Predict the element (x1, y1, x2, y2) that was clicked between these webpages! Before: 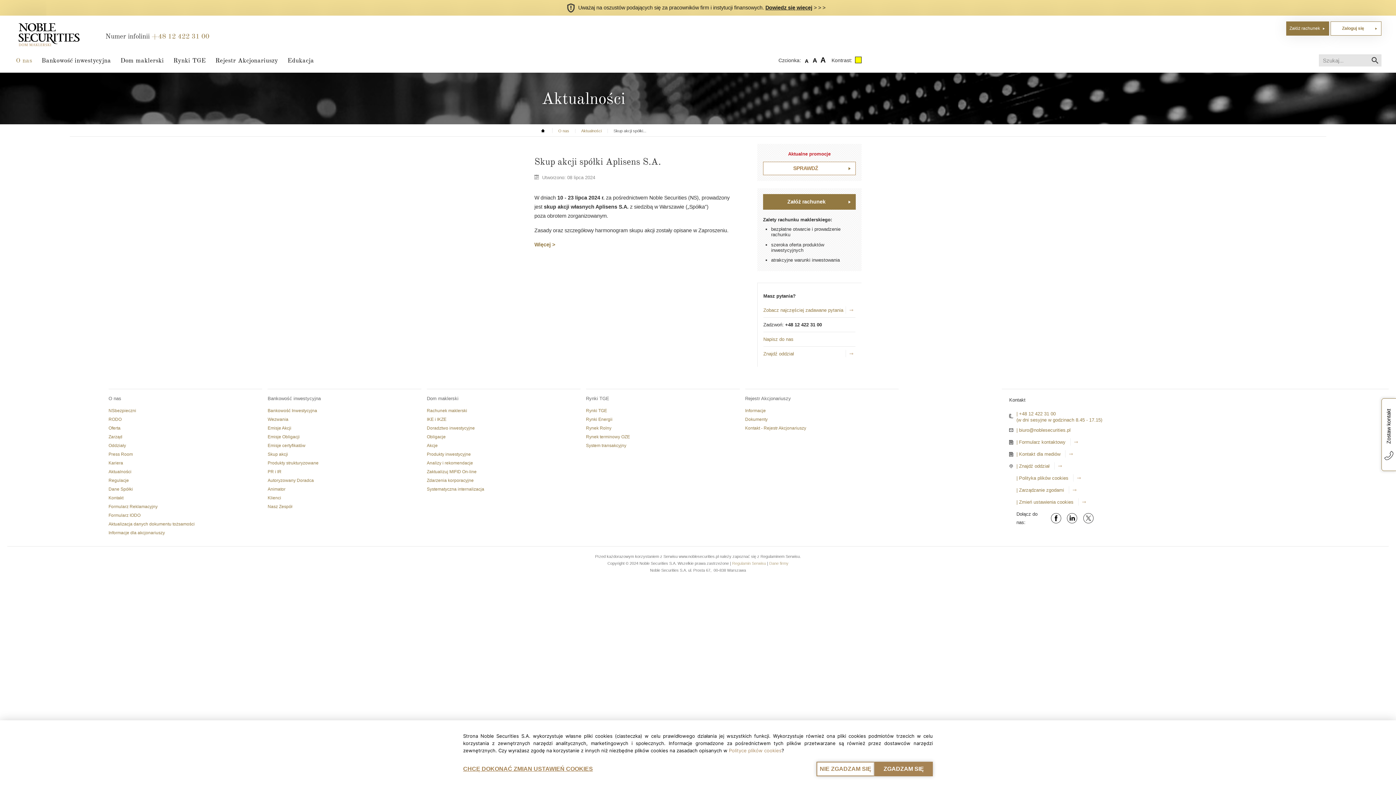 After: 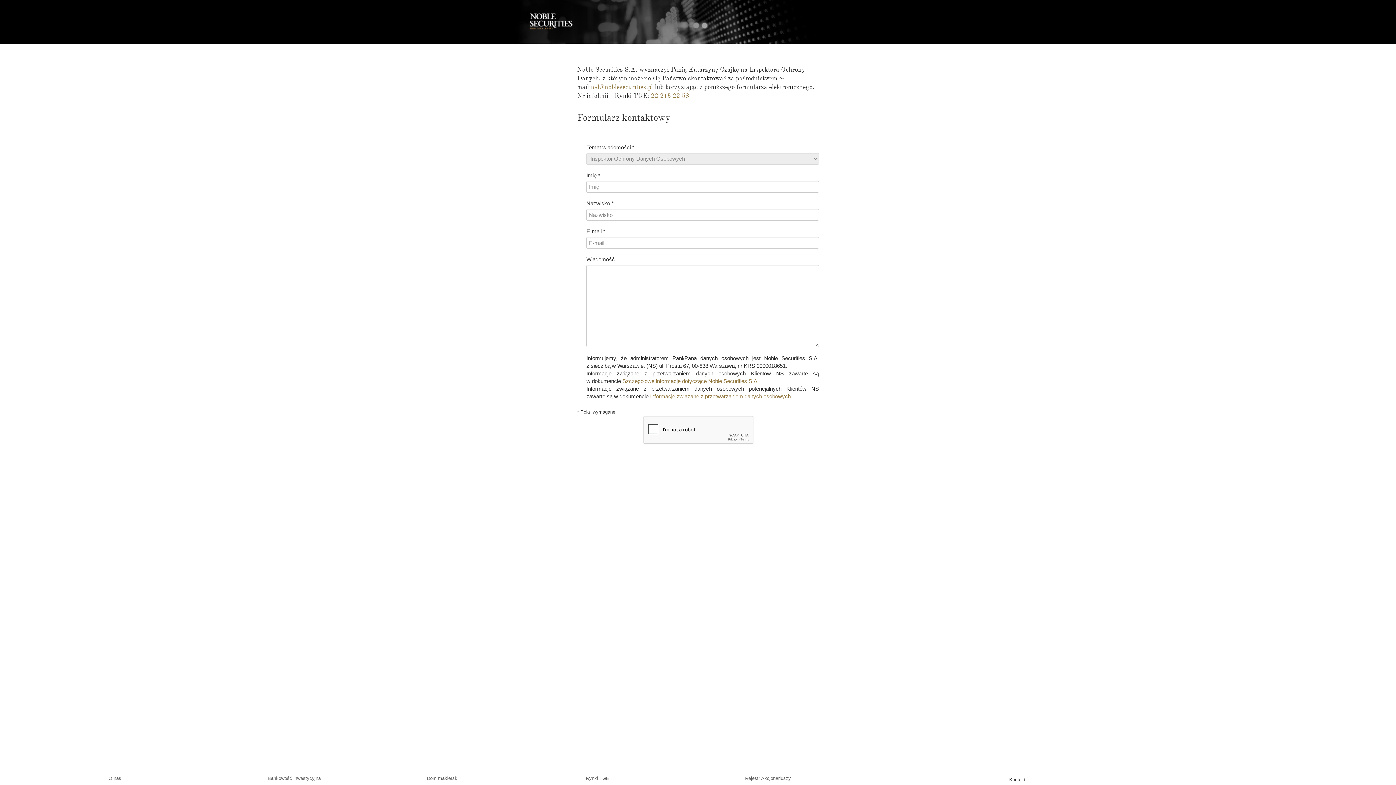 Action: label: Formularz IODO bbox: (108, 513, 262, 518)